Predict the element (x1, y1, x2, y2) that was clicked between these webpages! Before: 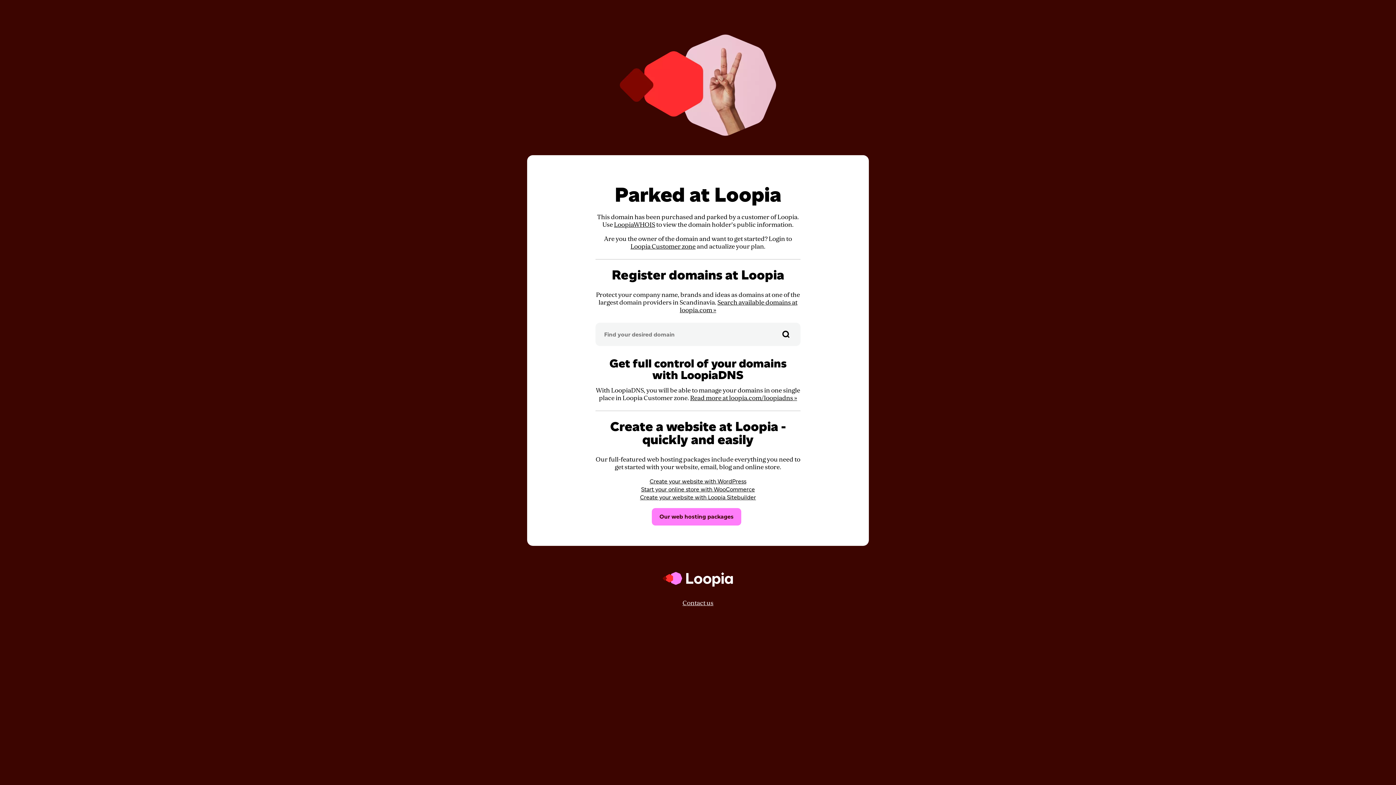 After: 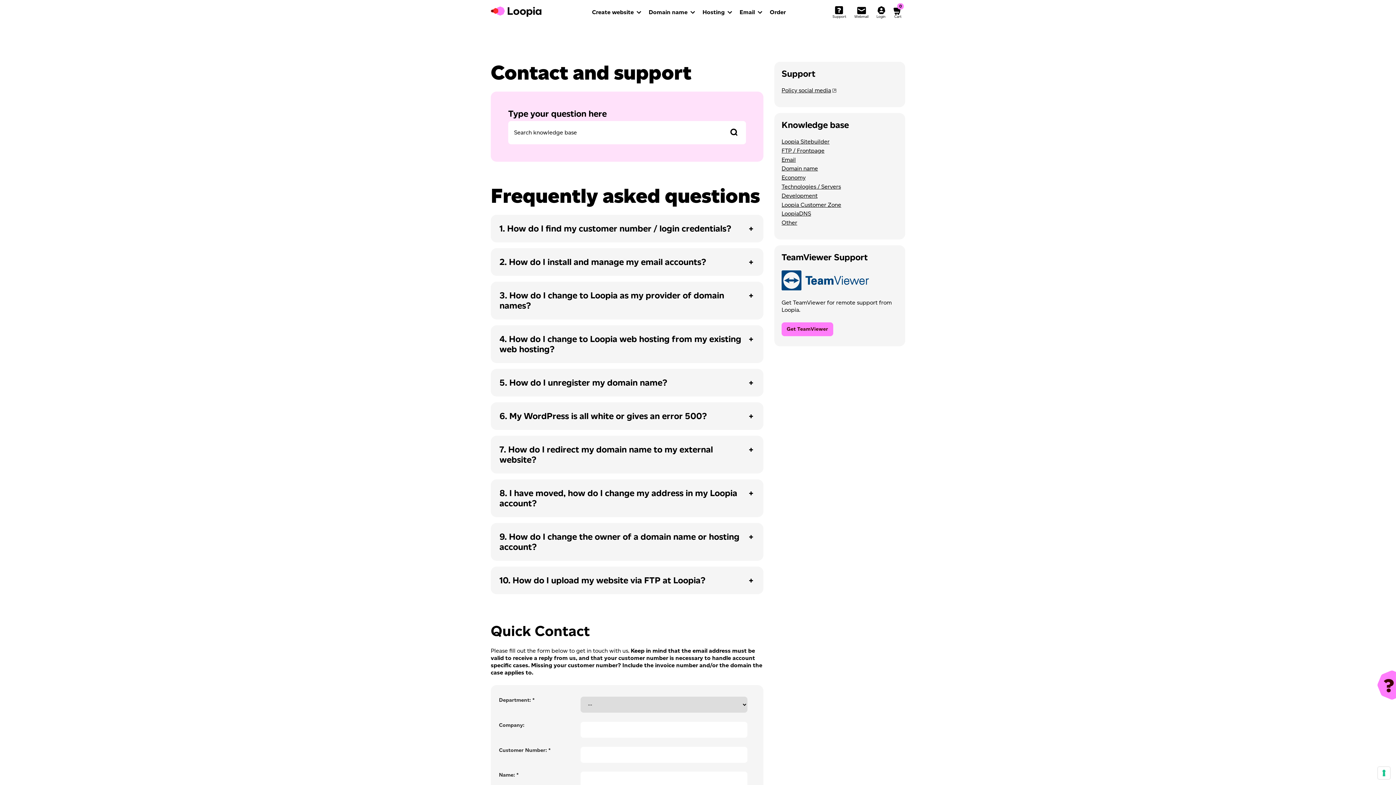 Action: label: Contact us bbox: (682, 599, 713, 607)